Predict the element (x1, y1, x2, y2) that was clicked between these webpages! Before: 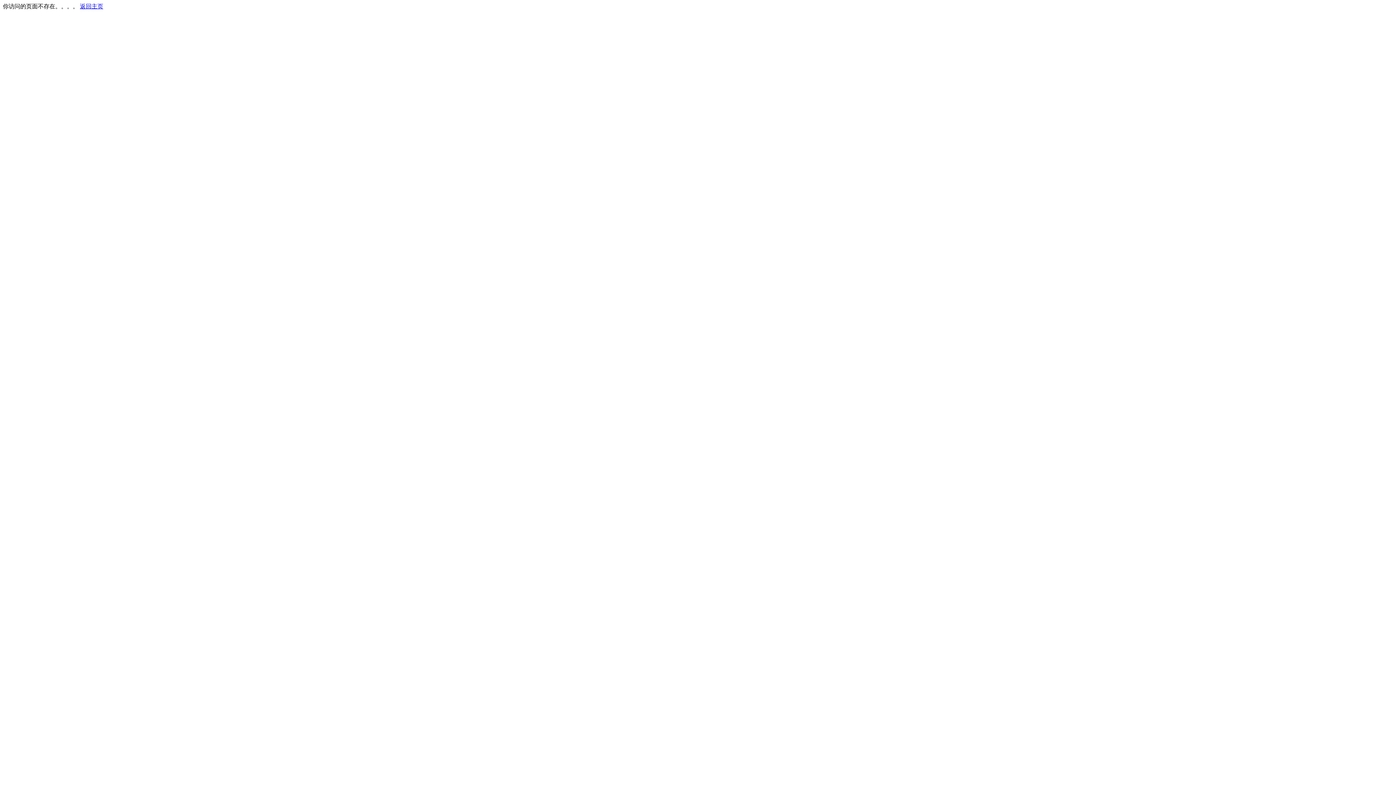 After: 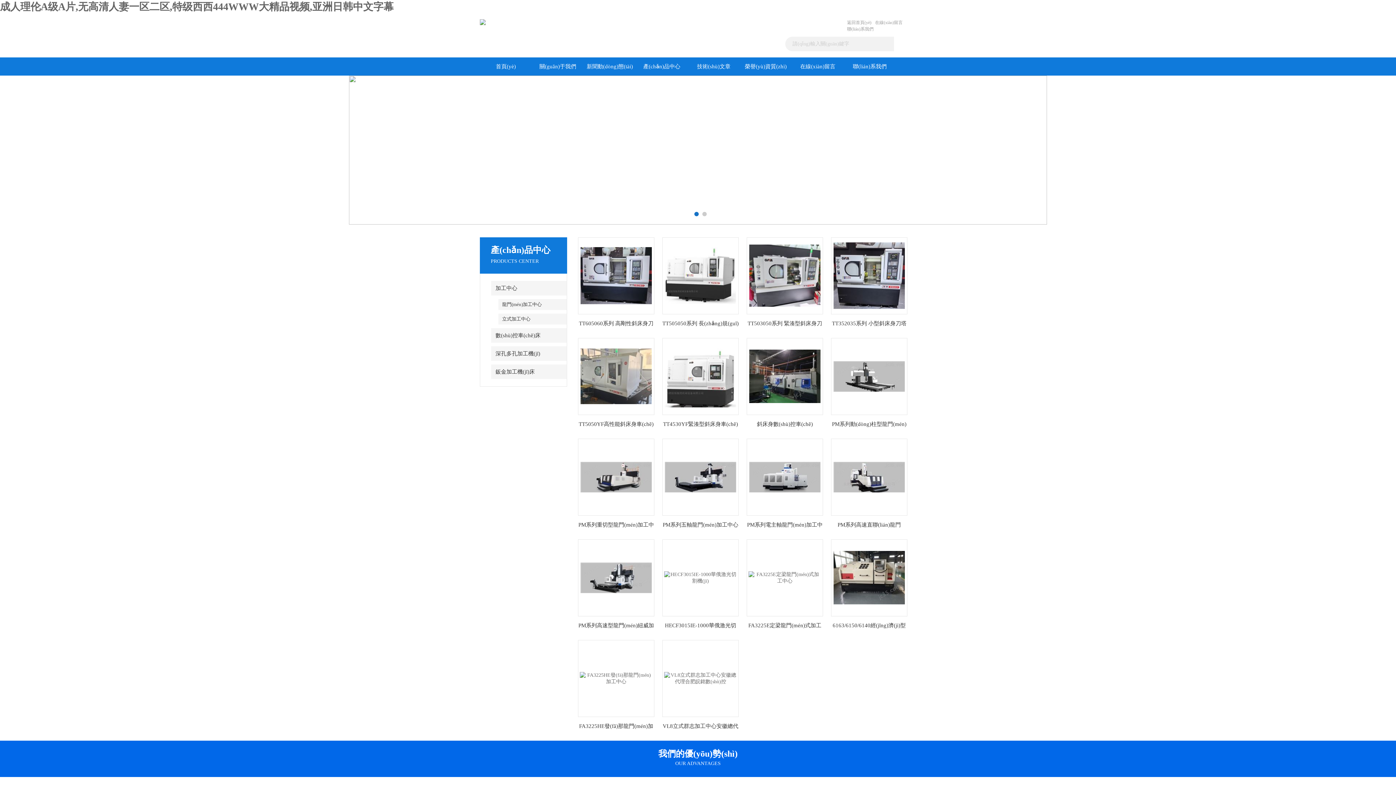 Action: bbox: (80, 3, 103, 9) label: 返回主页